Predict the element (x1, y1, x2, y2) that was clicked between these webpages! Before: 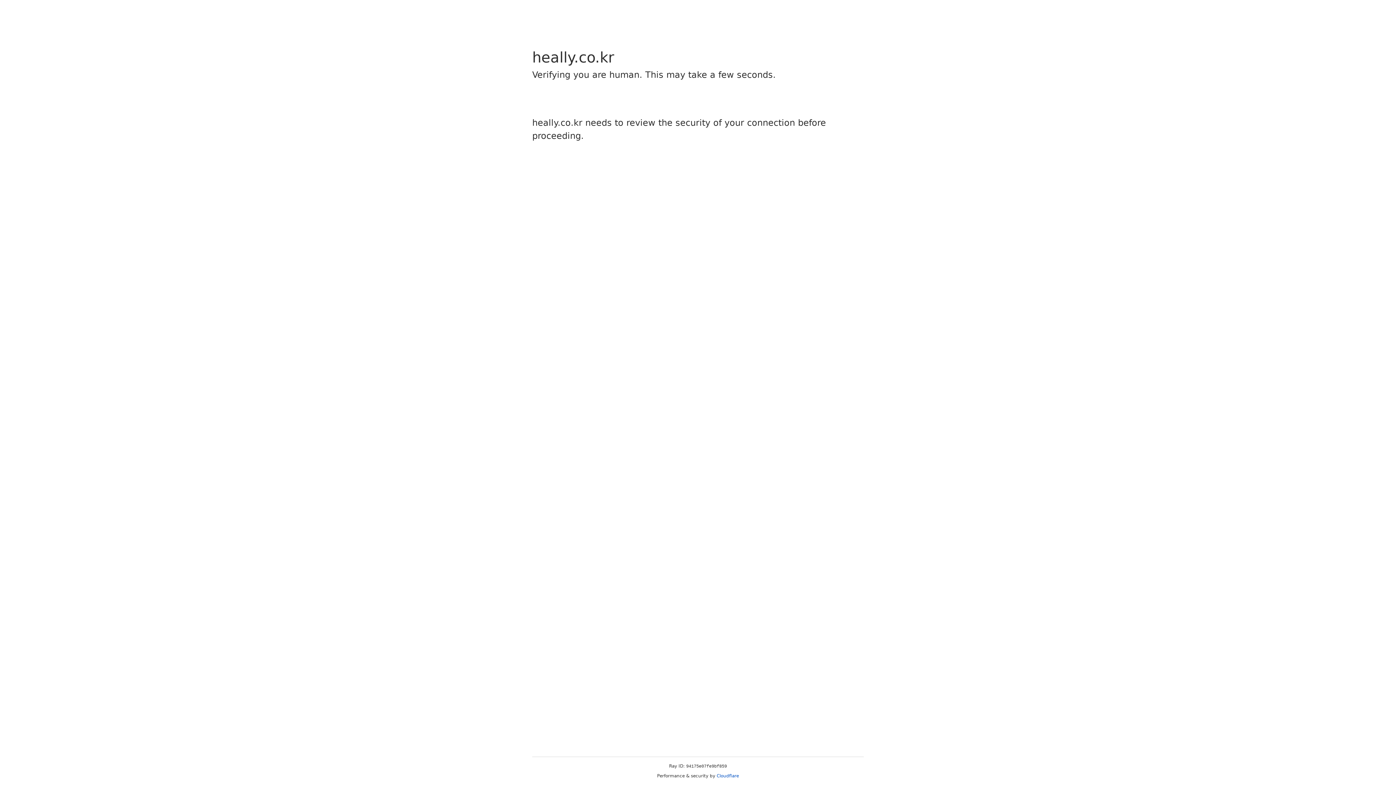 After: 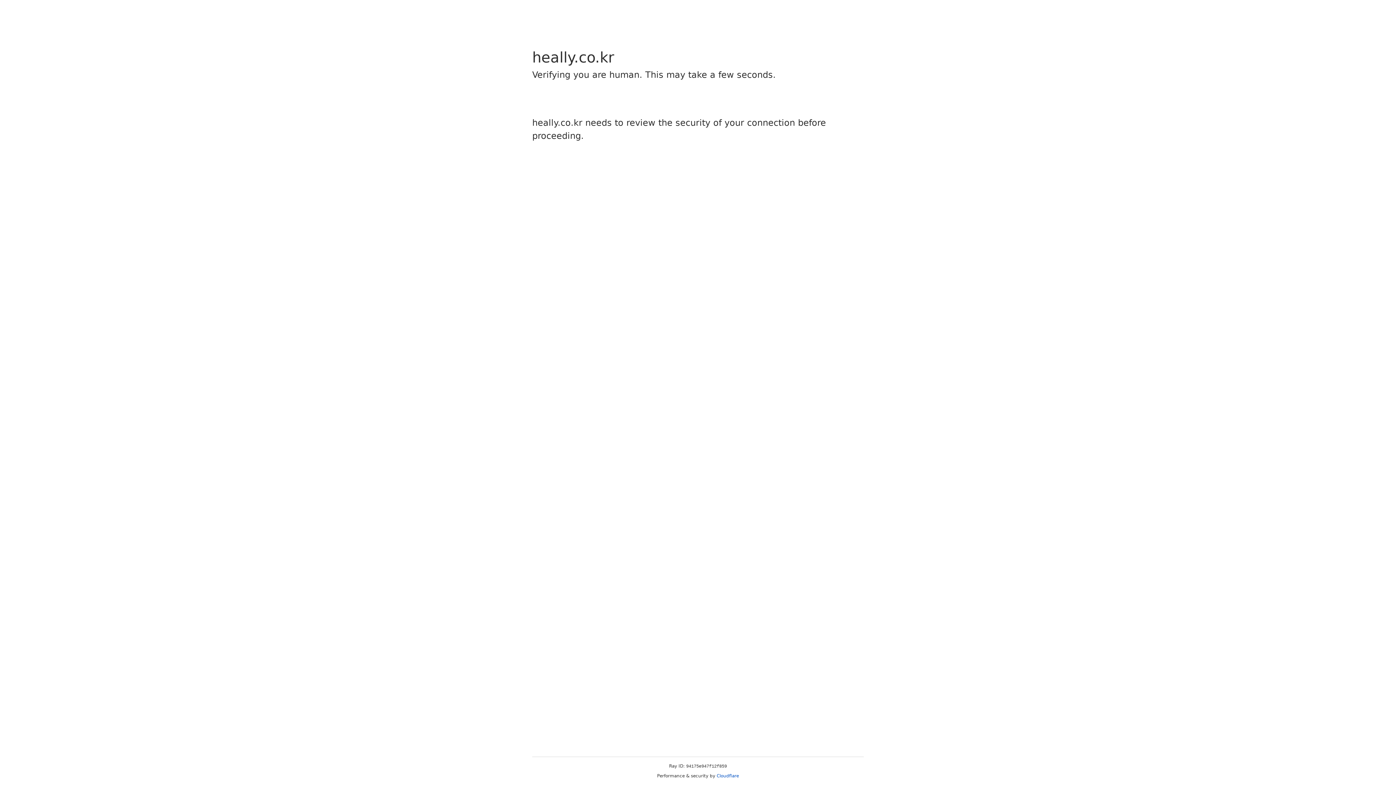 Action: bbox: (716, 773, 739, 778) label: Cloudflare